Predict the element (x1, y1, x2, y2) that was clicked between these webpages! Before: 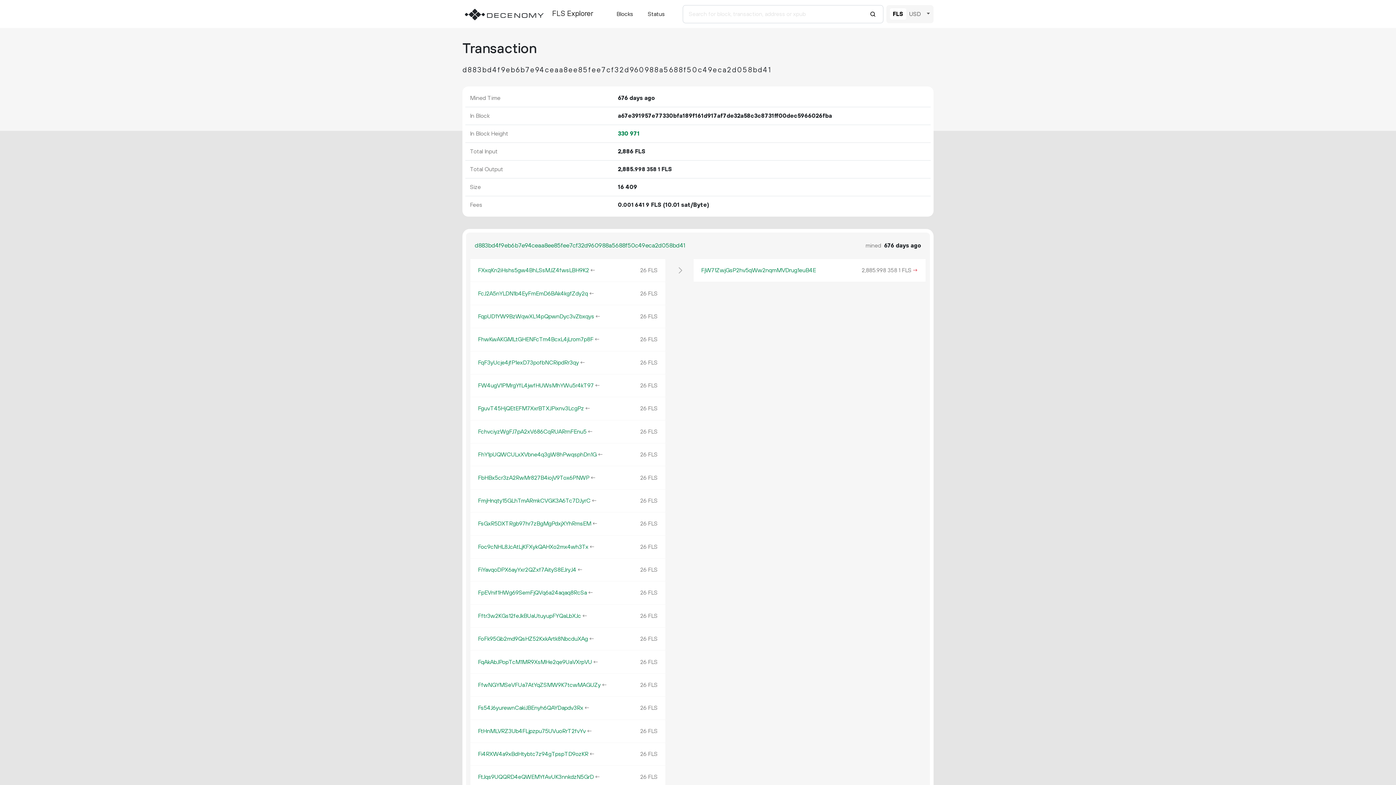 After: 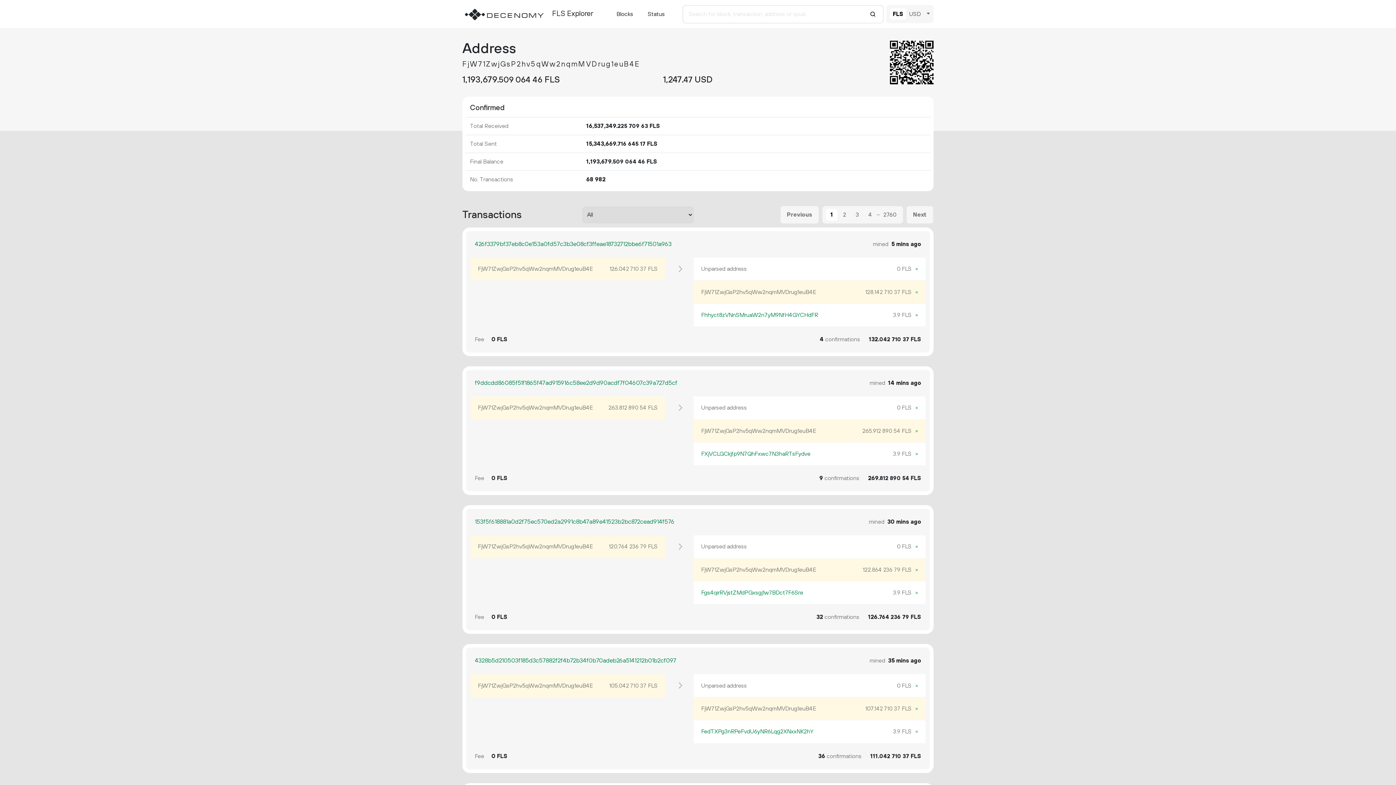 Action: bbox: (701, 266, 816, 274) label: FjW71ZwjGsP2hv5qWw2nqmMVDrug1euB4E